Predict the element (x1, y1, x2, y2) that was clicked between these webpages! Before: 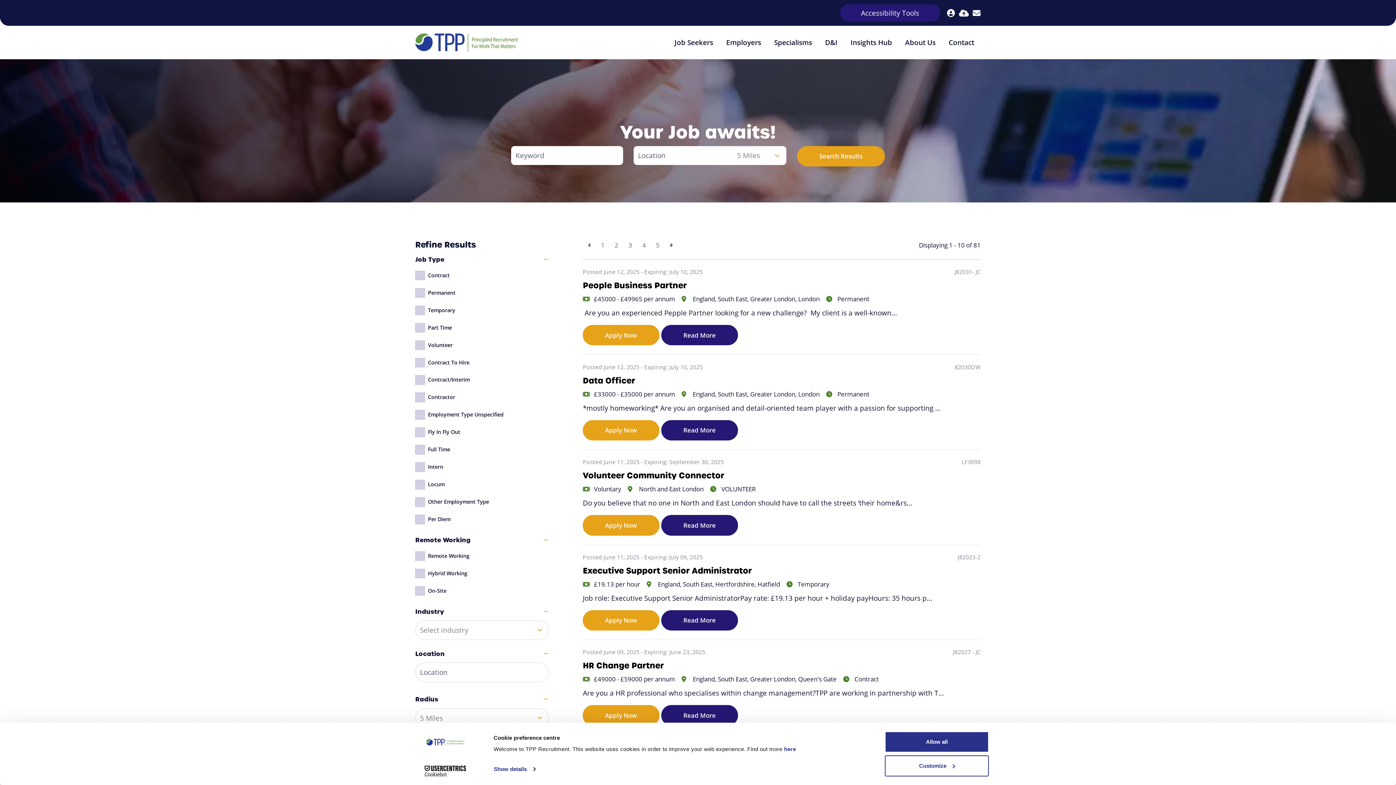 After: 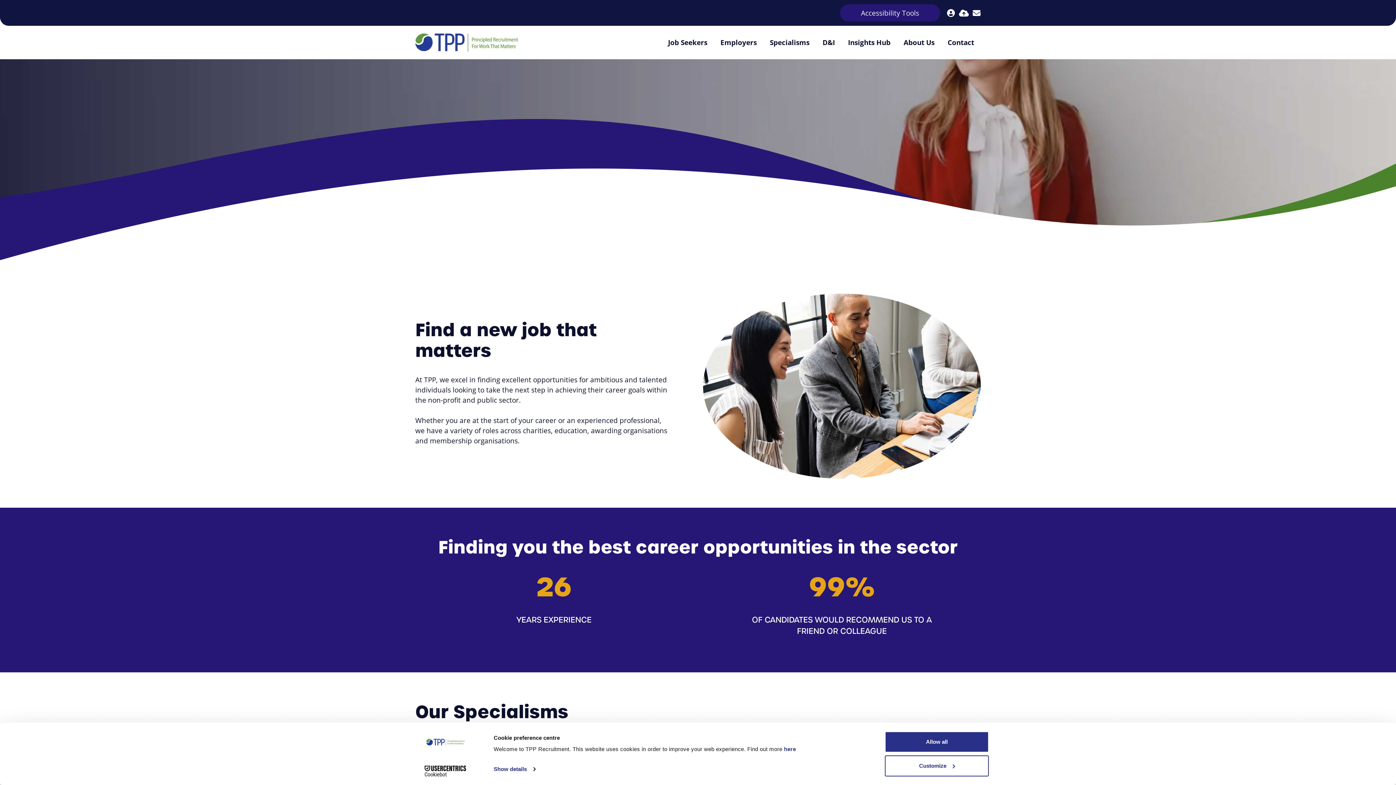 Action: label: Job Seekers bbox: (668, 31, 719, 53)